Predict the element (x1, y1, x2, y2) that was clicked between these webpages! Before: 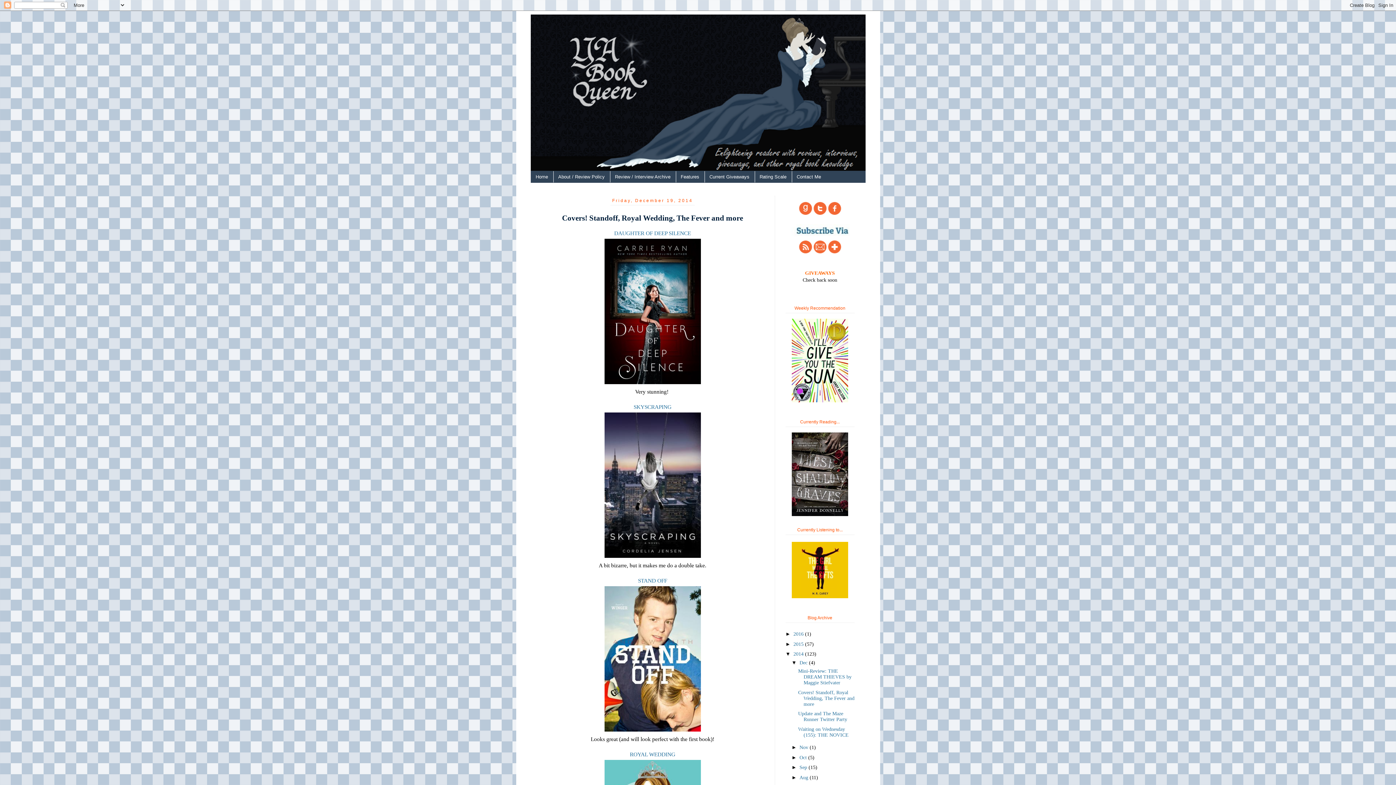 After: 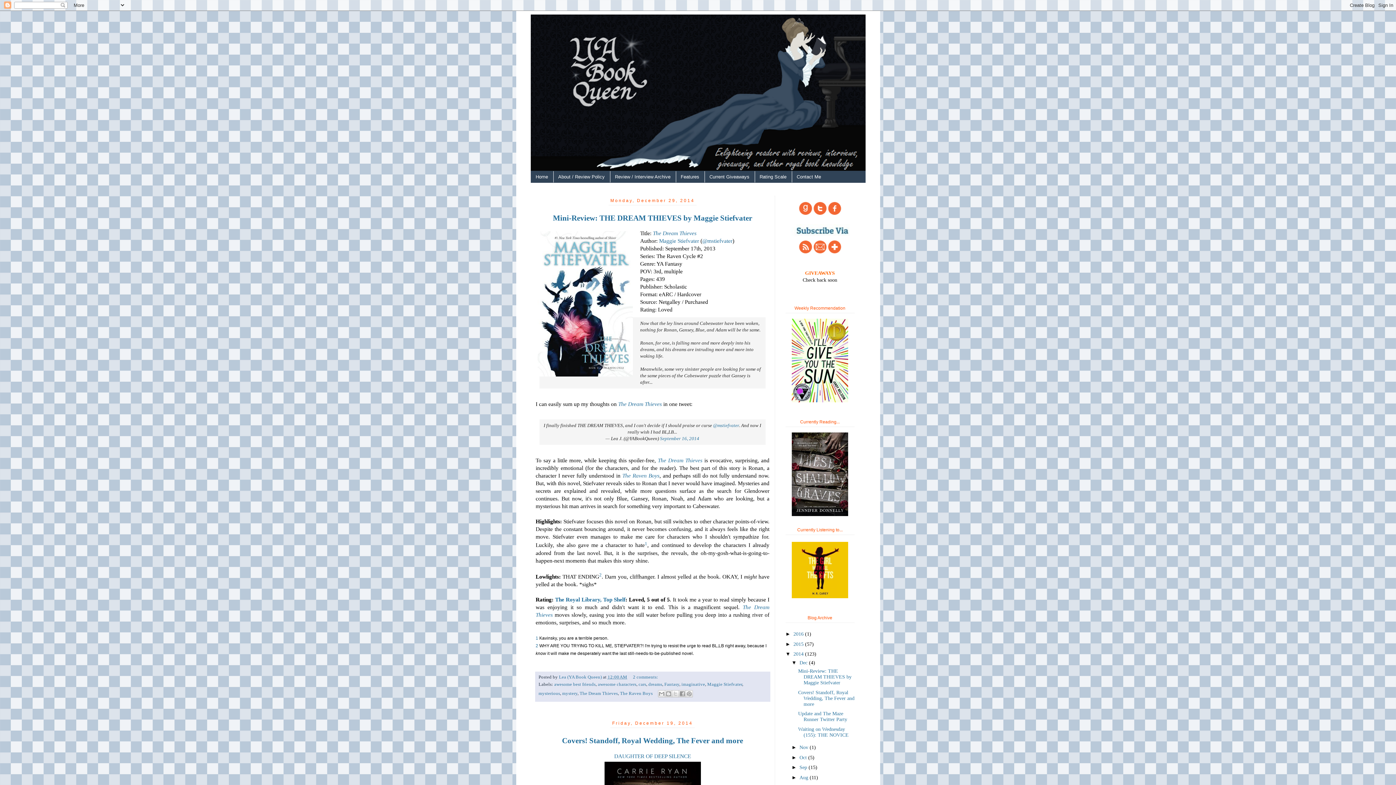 Action: label: Dec  bbox: (799, 660, 809, 665)